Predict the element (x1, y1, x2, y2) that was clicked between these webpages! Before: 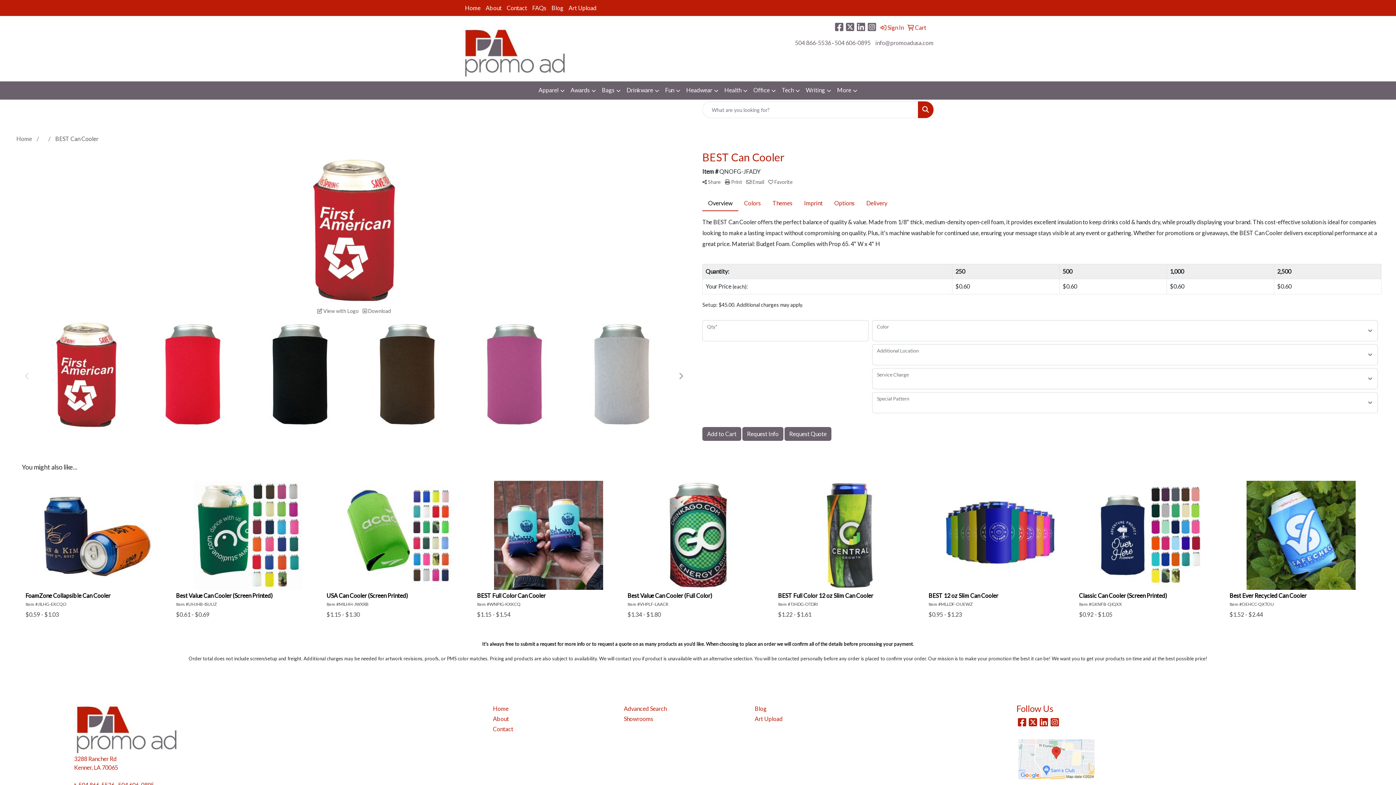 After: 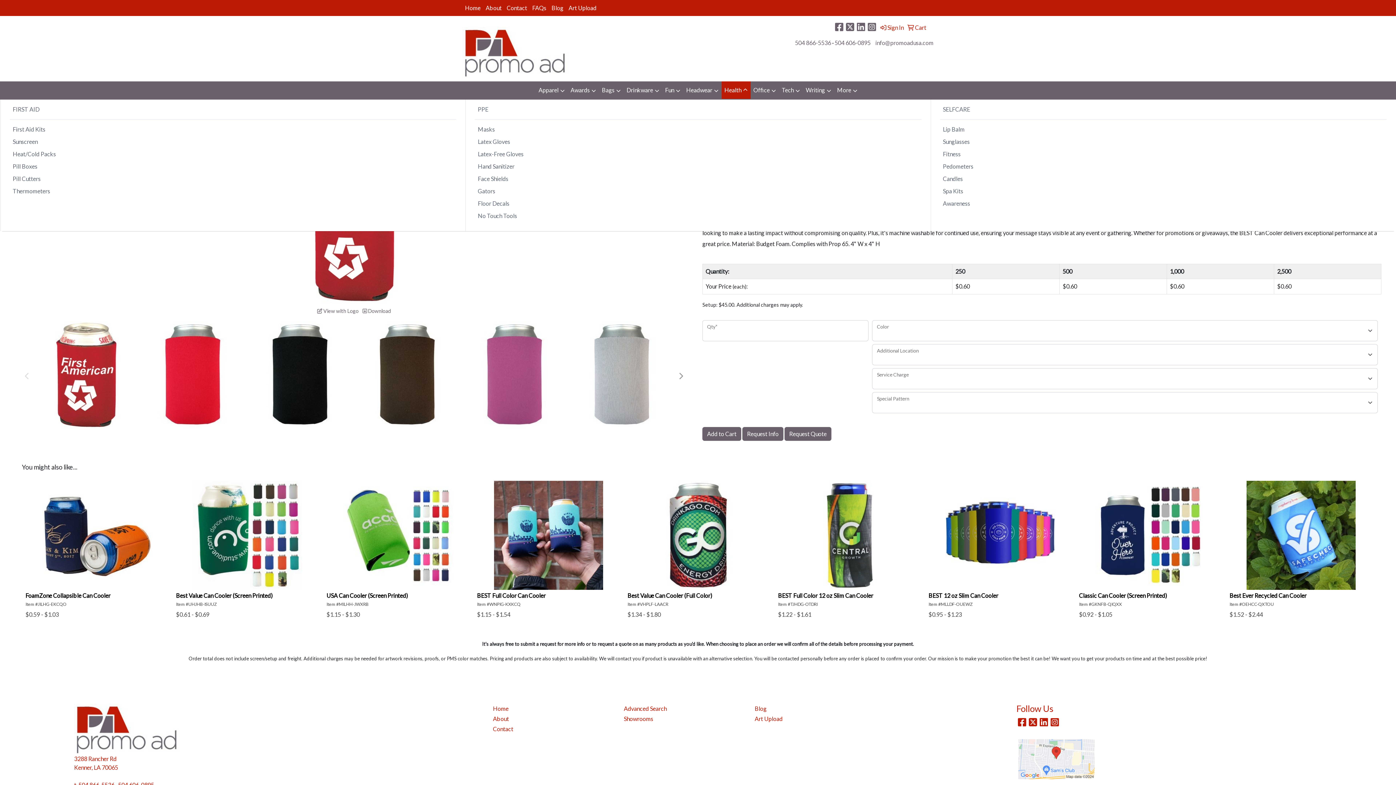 Action: label: Health bbox: (721, 81, 750, 99)